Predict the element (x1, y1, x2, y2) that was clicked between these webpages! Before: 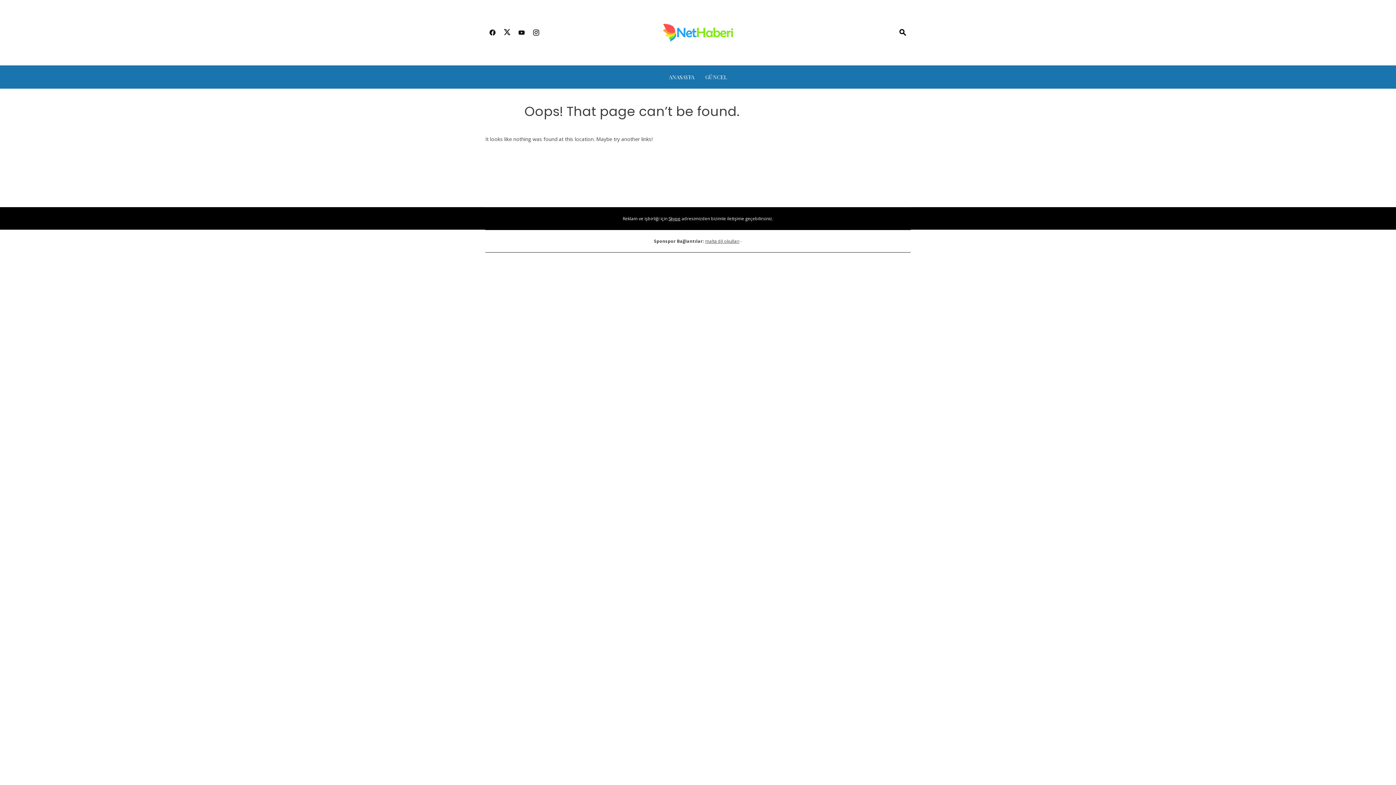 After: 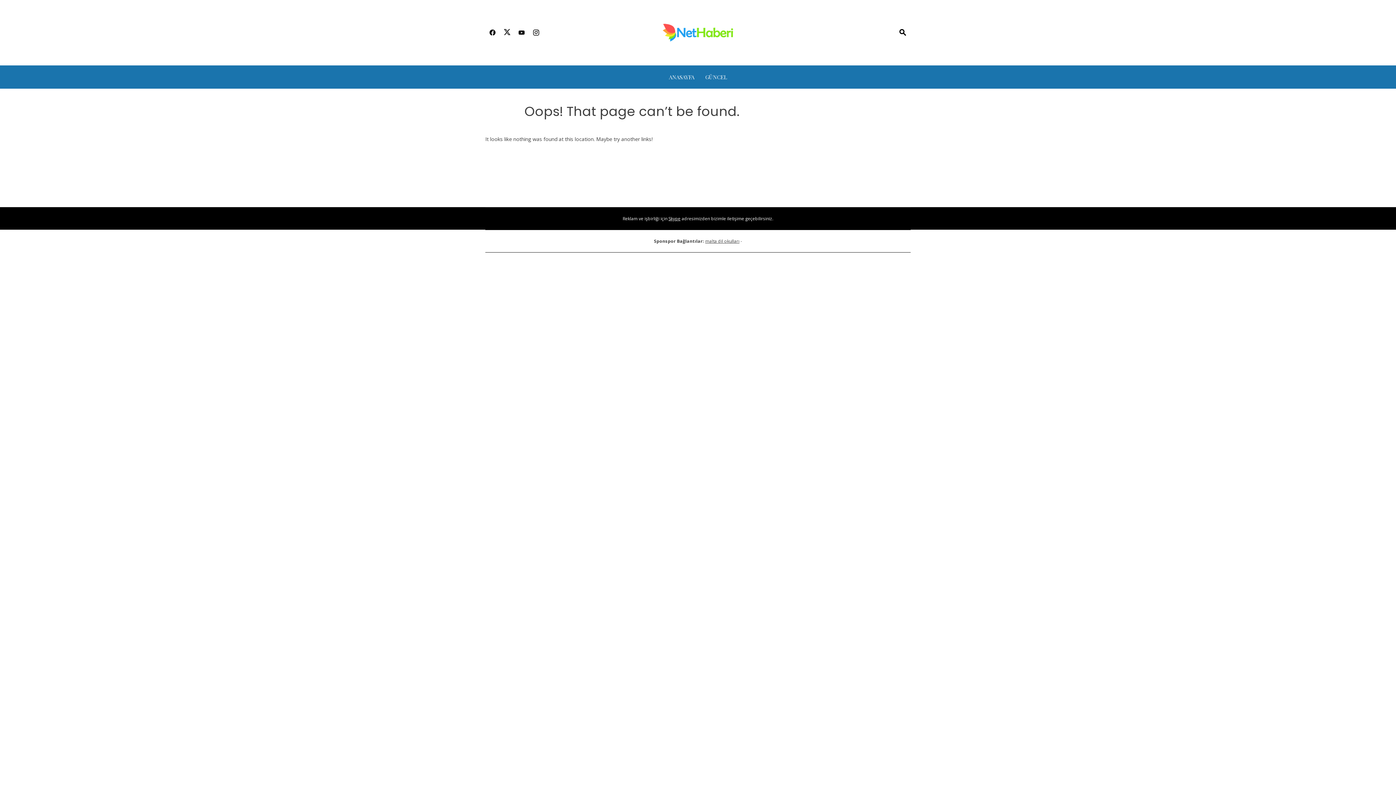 Action: label: Skype bbox: (668, 215, 680, 221)